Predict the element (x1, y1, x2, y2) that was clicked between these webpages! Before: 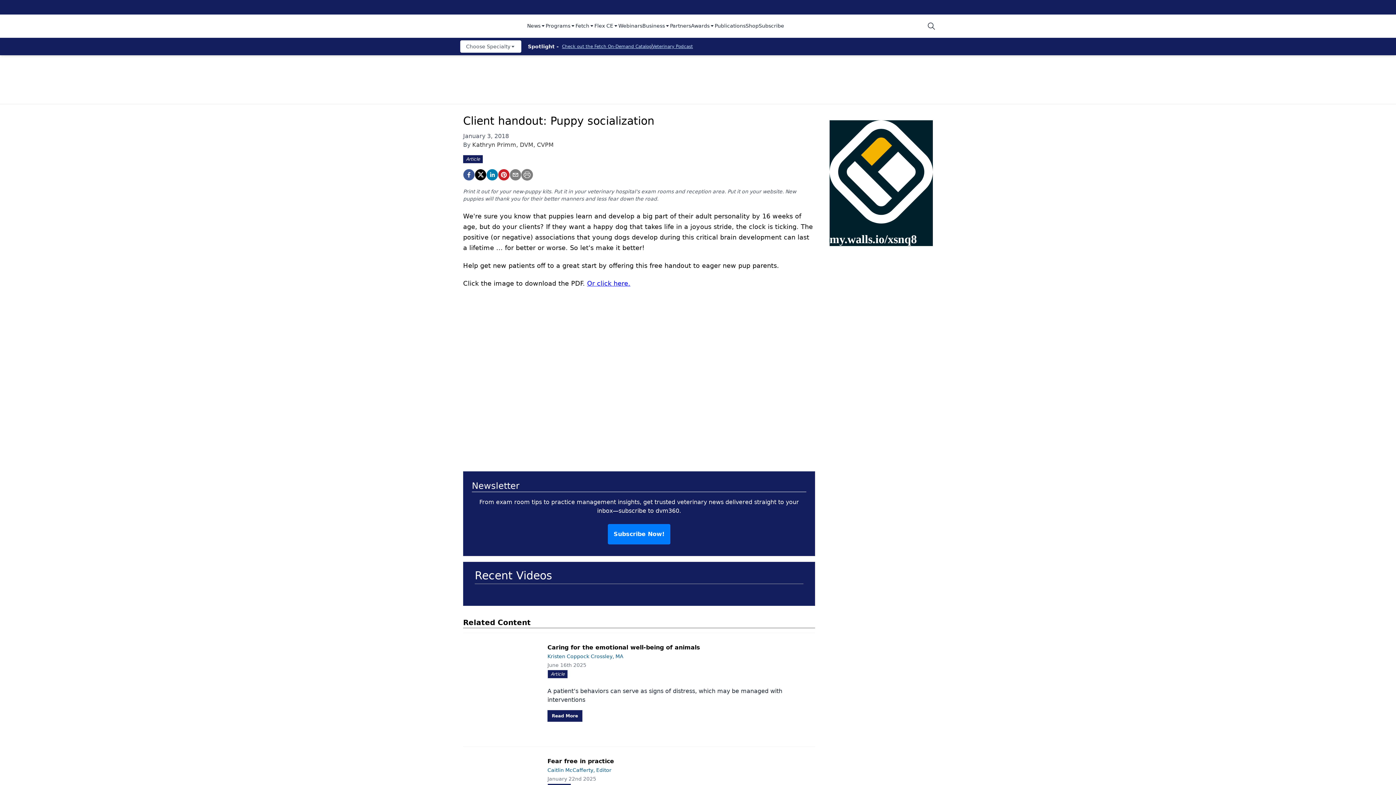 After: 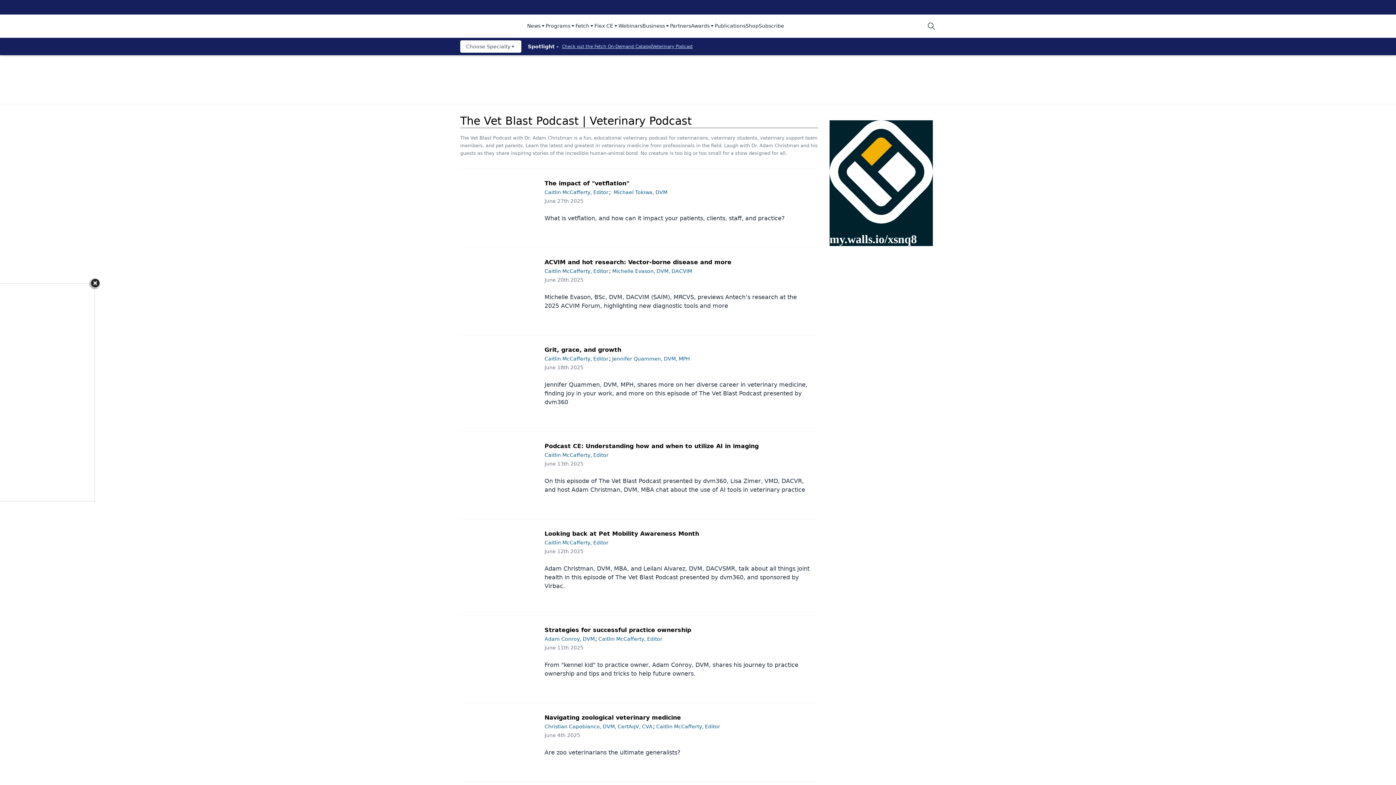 Action: bbox: (652, 44, 693, 49) label: Veterinary Podcast